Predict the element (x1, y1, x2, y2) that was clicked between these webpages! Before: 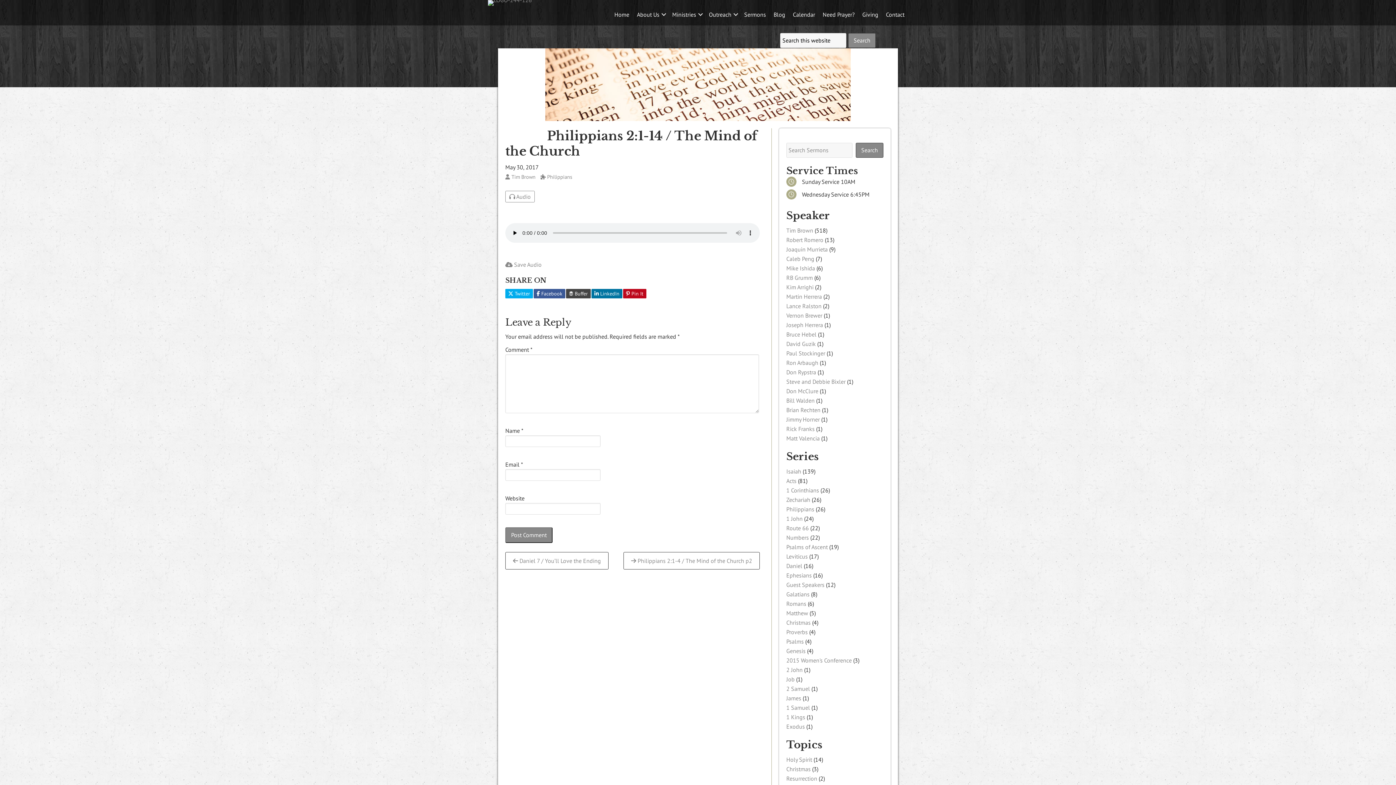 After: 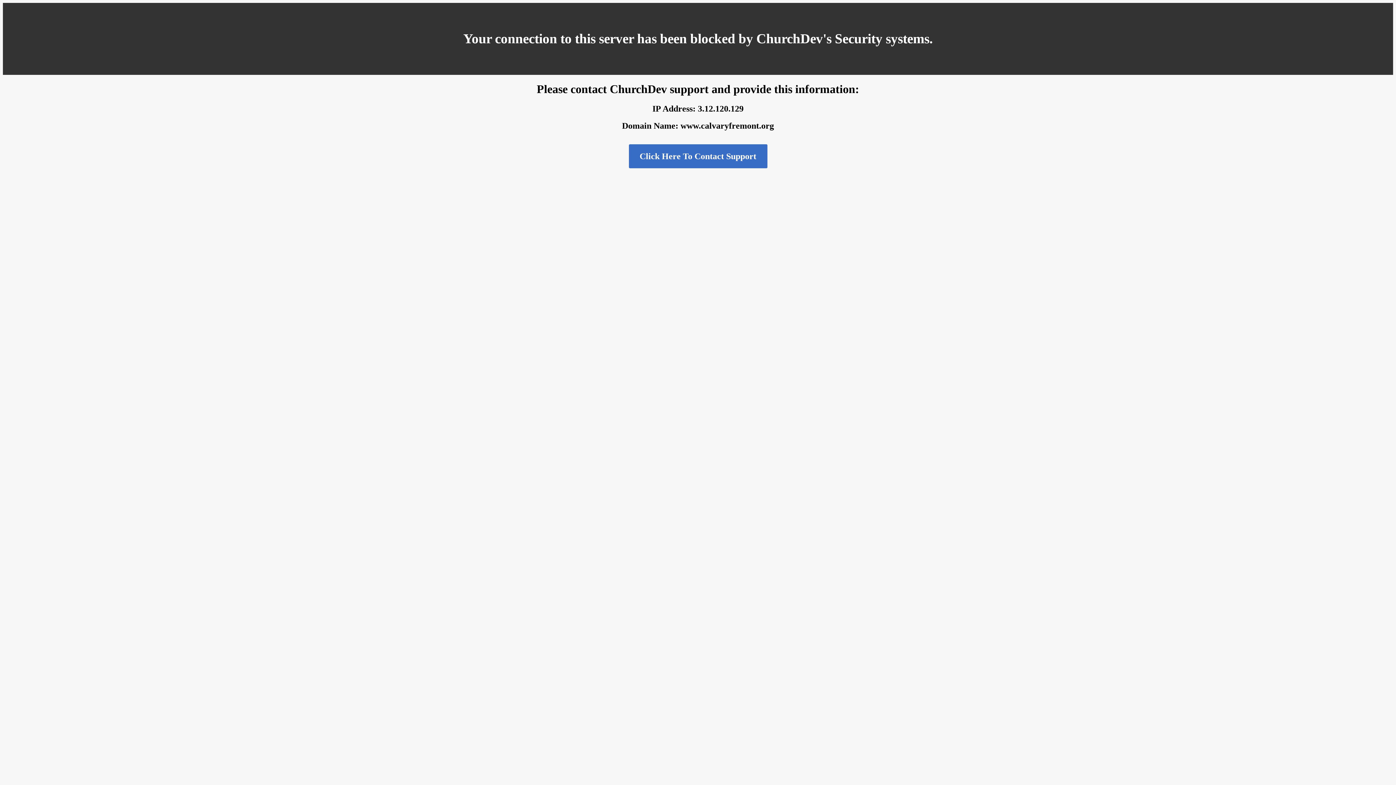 Action: bbox: (786, 704, 810, 711) label: 1 Samuel